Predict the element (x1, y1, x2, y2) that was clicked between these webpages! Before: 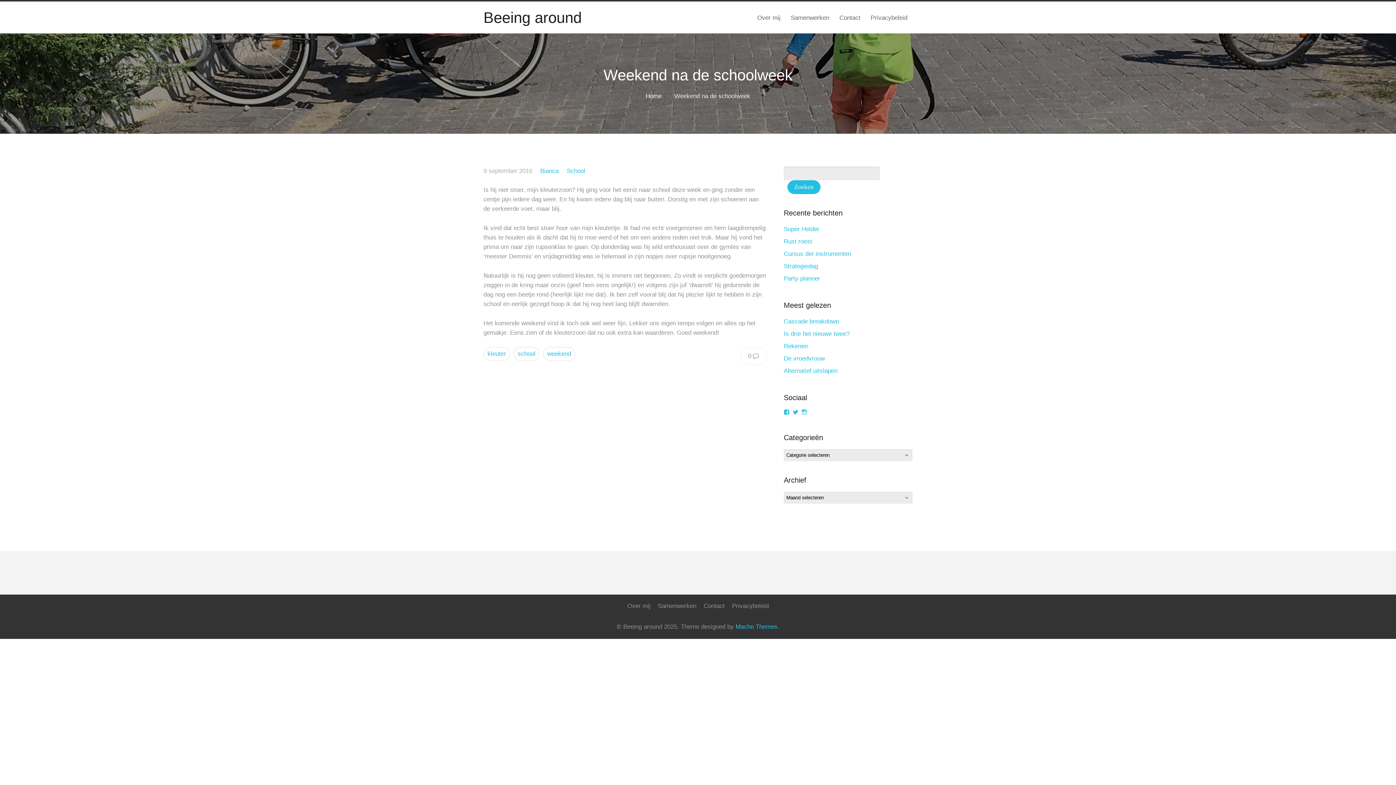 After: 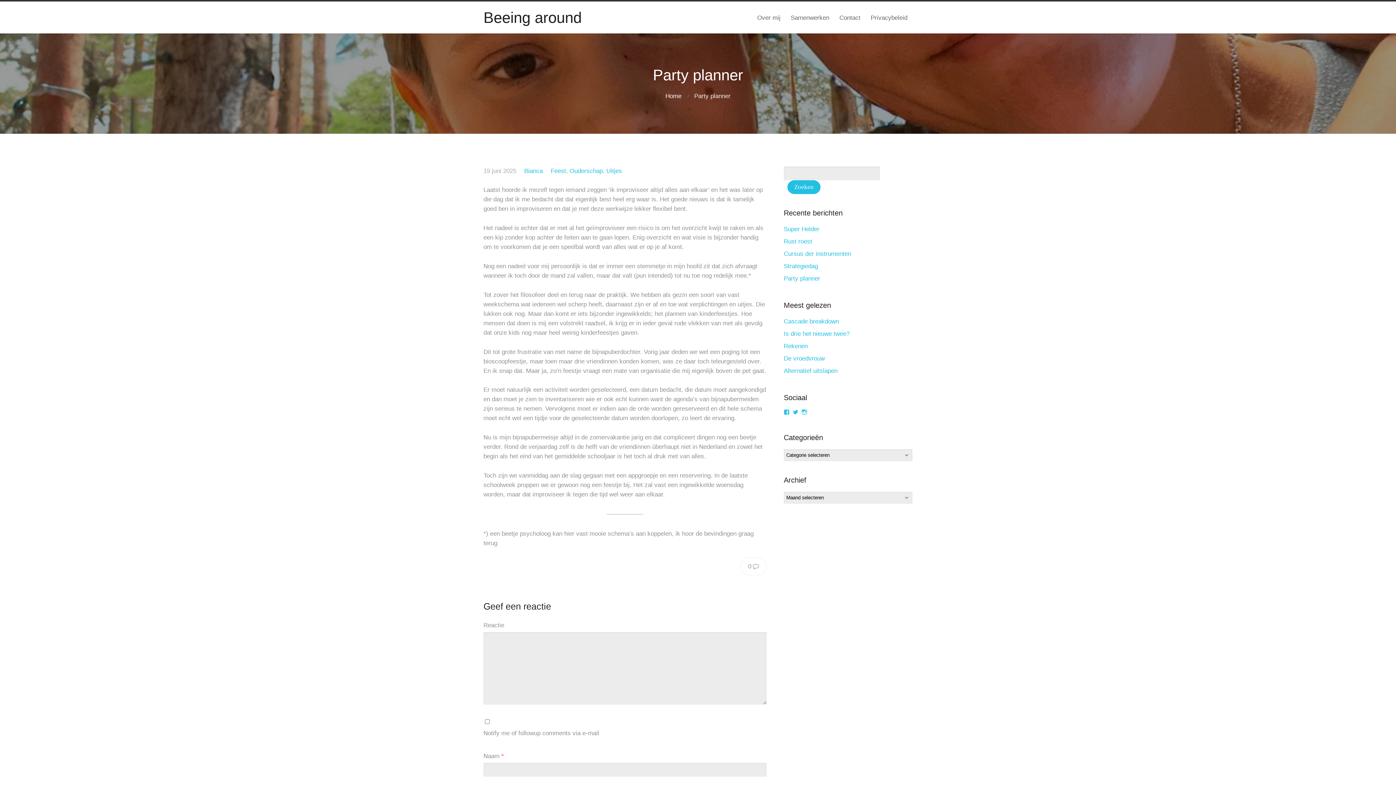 Action: label: Party planner bbox: (783, 275, 820, 282)